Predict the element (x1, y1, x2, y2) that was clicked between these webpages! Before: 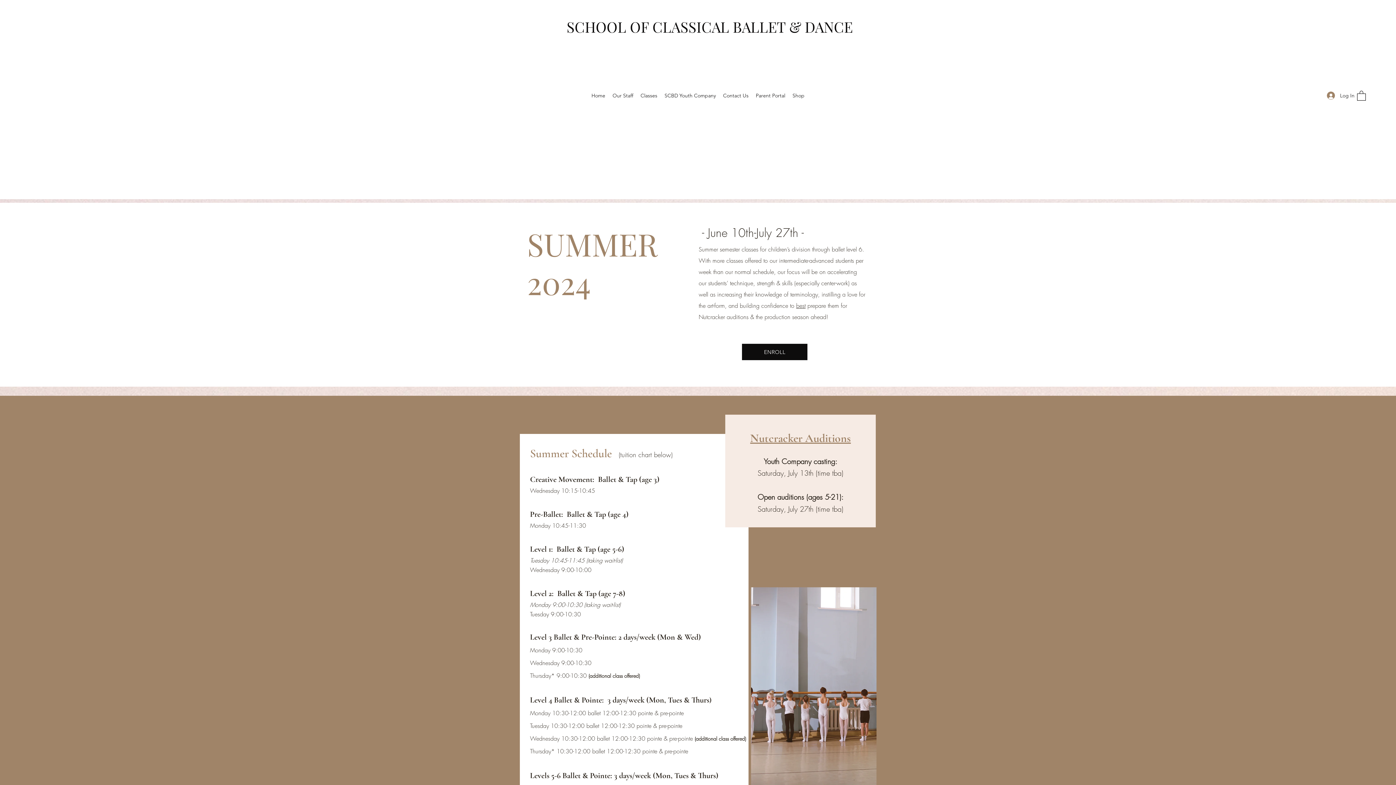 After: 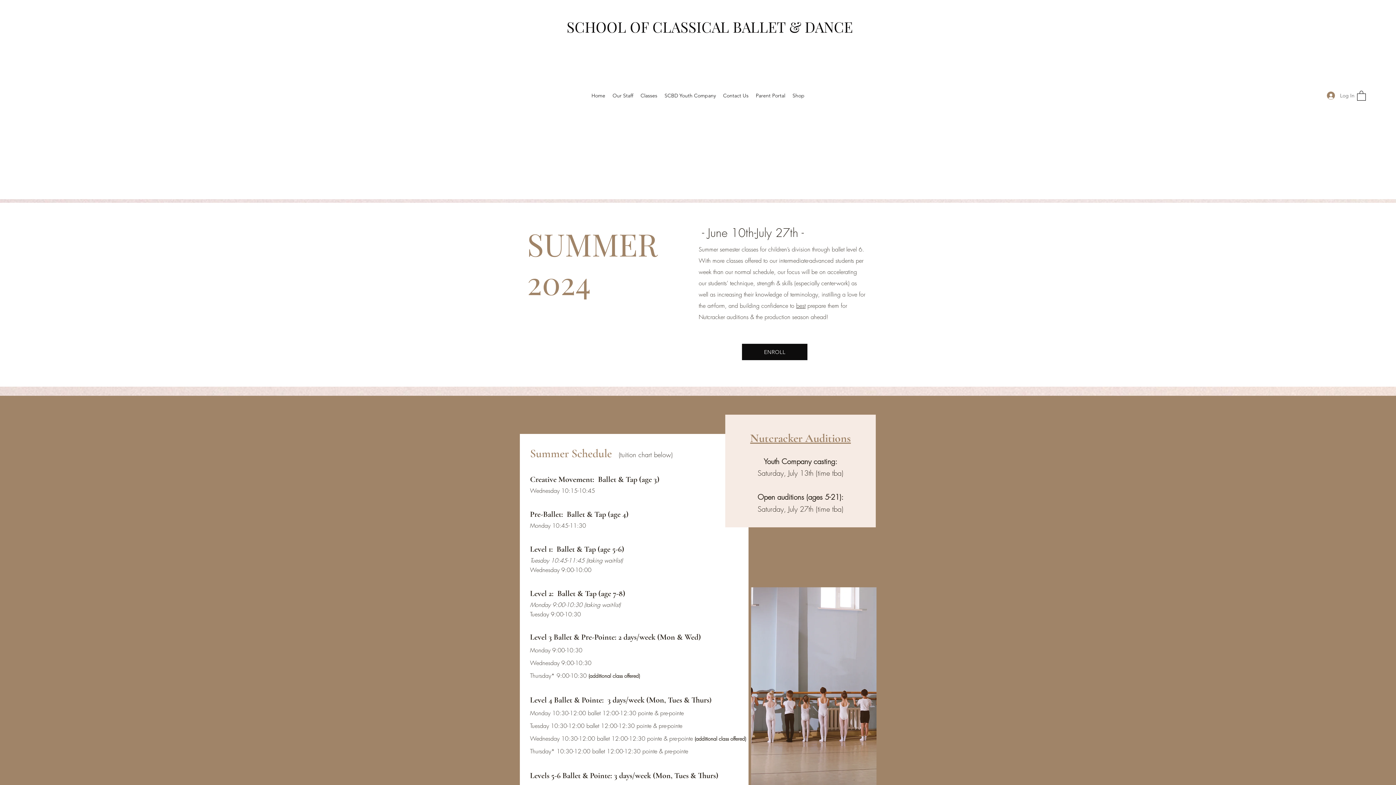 Action: label: Log In bbox: (1322, 88, 1354, 102)